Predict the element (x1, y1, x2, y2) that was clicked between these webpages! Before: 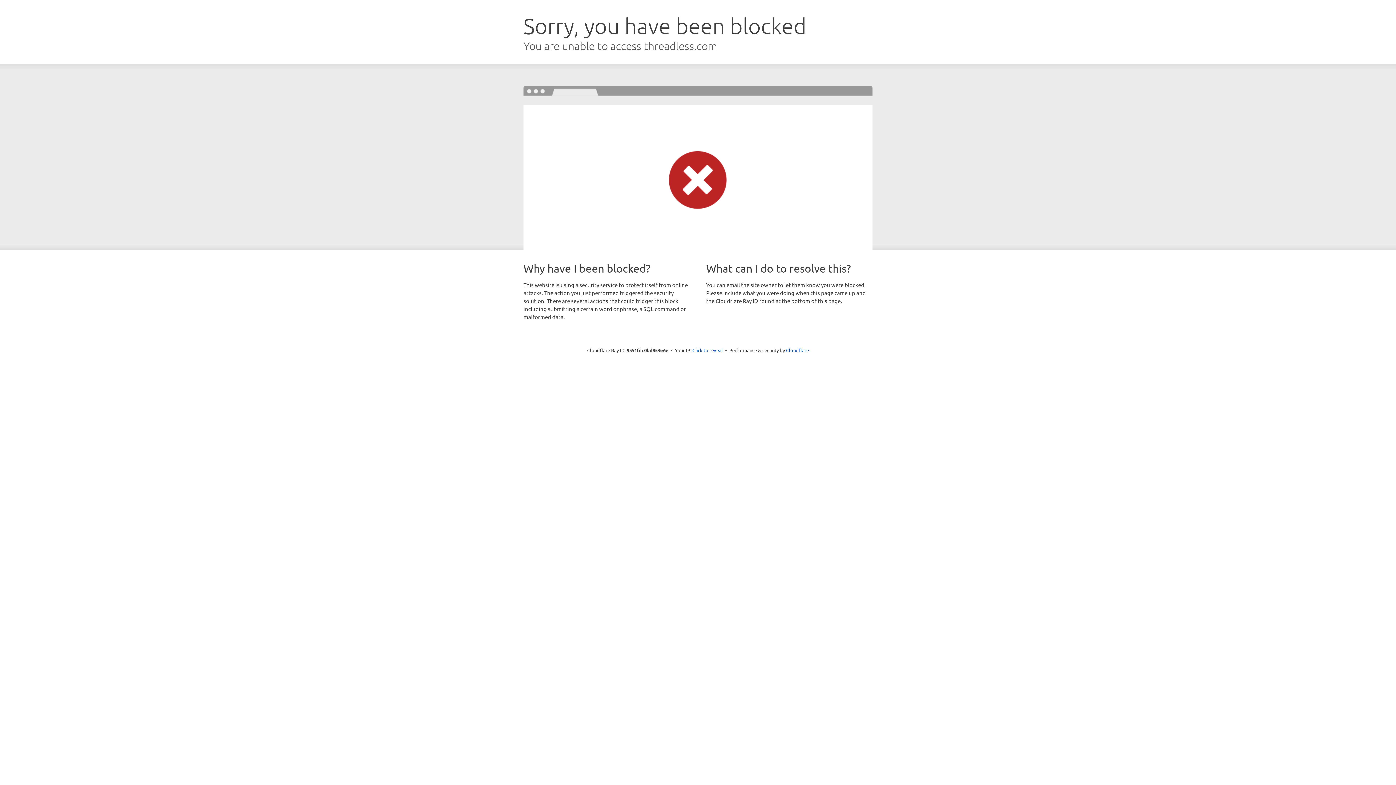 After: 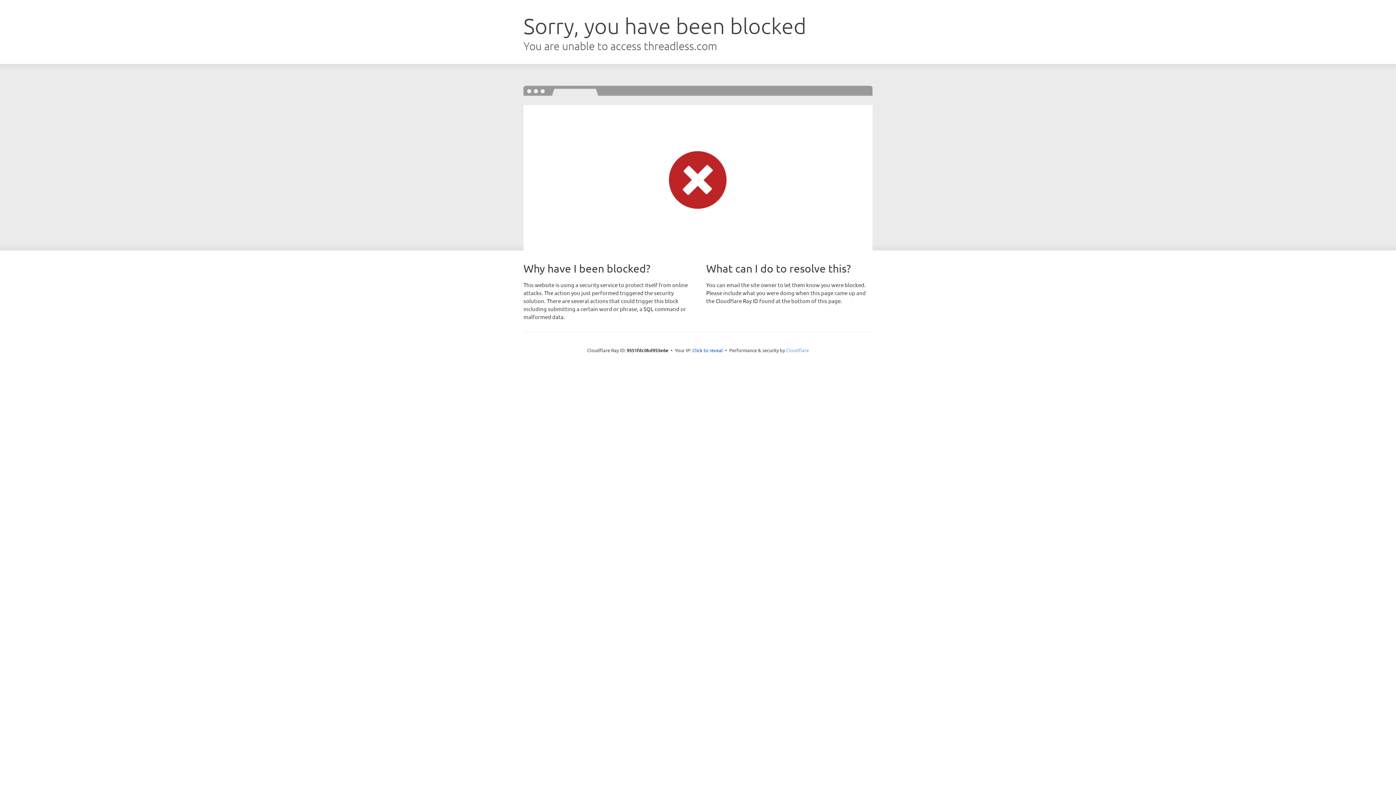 Action: bbox: (786, 347, 809, 353) label: Cloudflare